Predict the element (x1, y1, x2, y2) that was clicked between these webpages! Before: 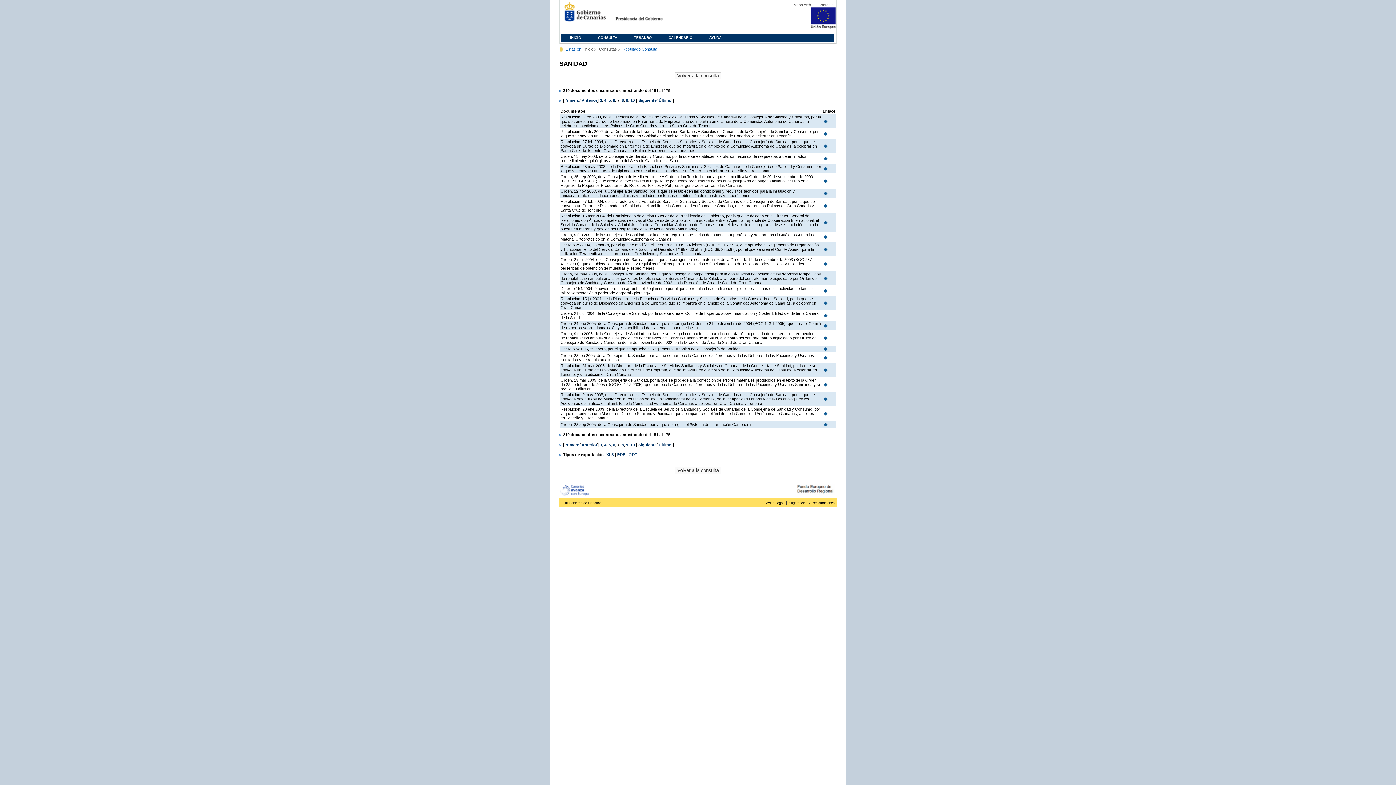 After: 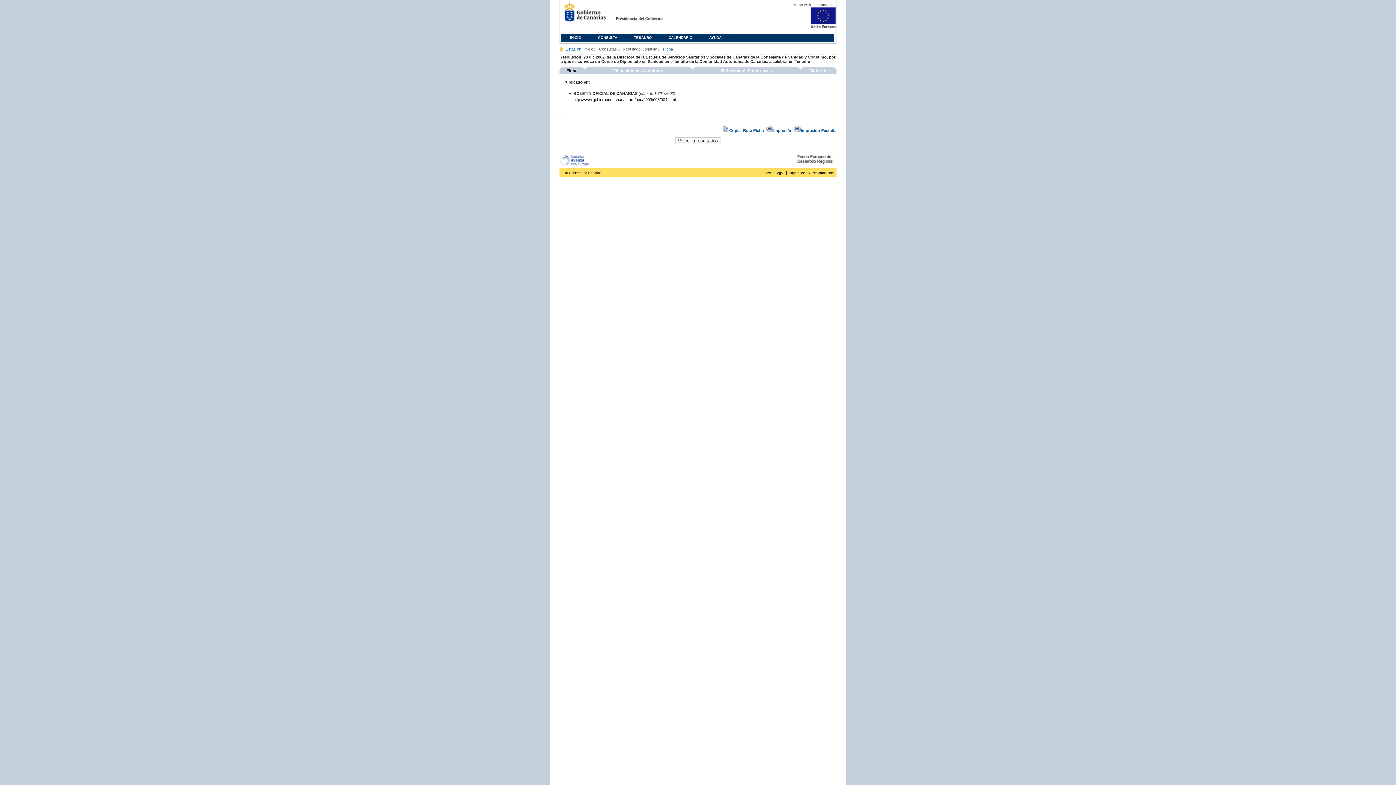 Action: bbox: (822, 133, 828, 137)